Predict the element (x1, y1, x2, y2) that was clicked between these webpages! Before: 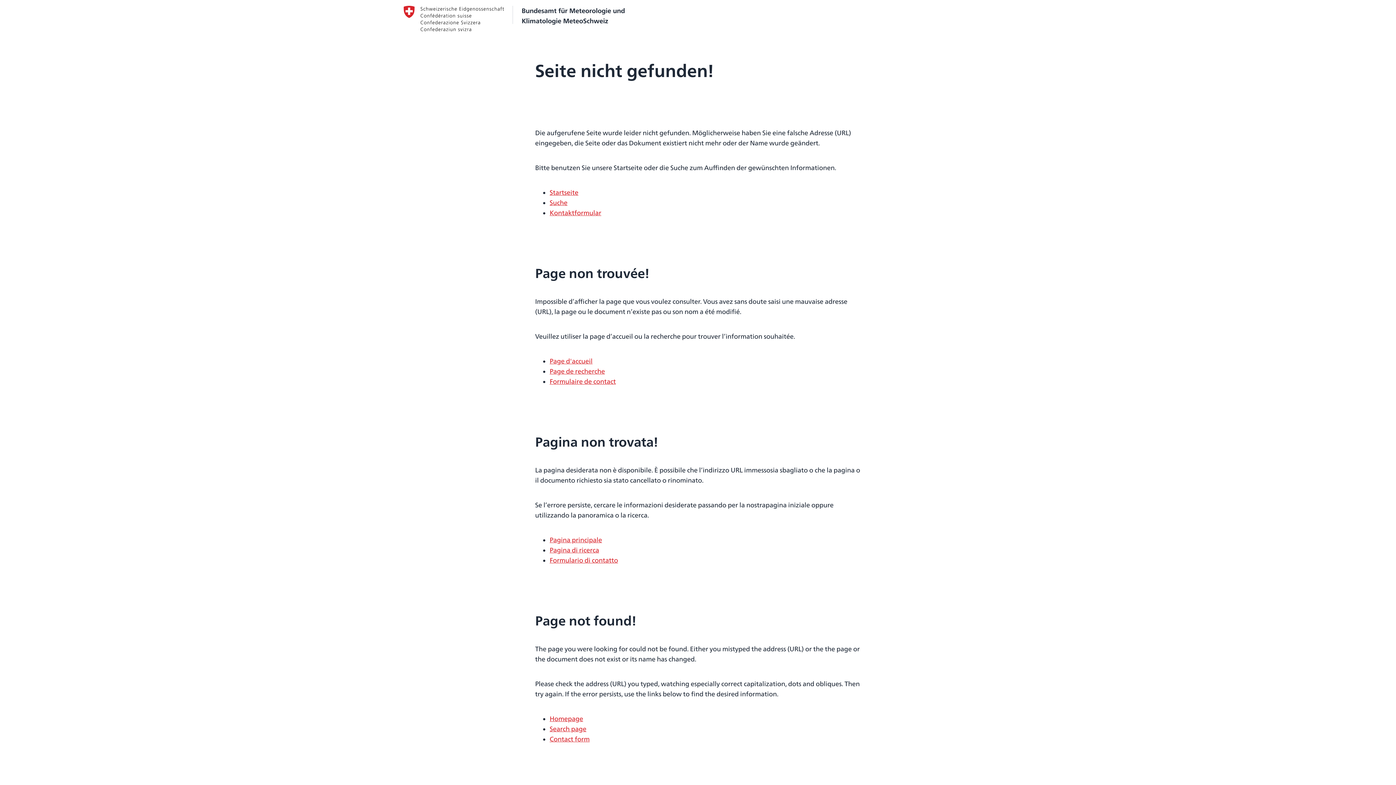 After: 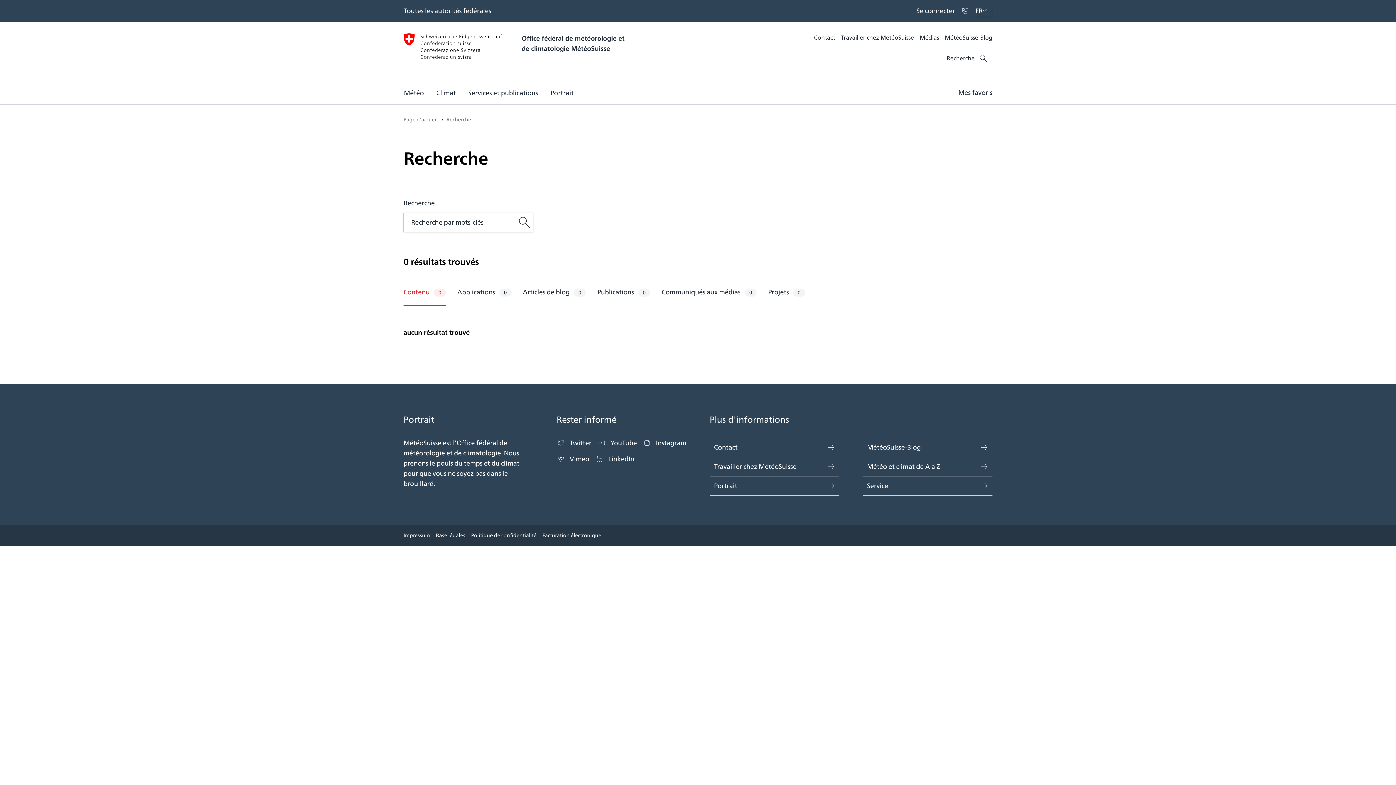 Action: label: Page de recherche bbox: (549, 366, 605, 376)